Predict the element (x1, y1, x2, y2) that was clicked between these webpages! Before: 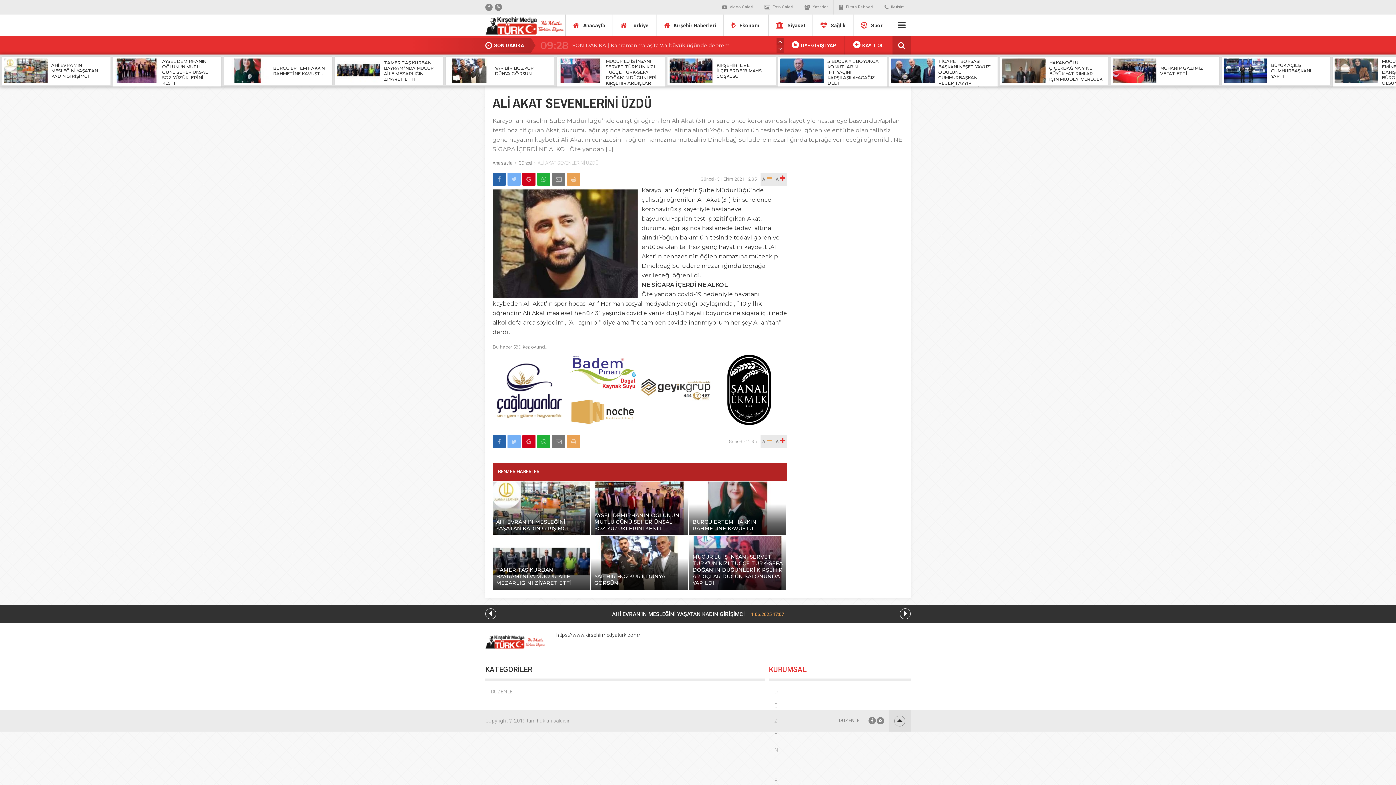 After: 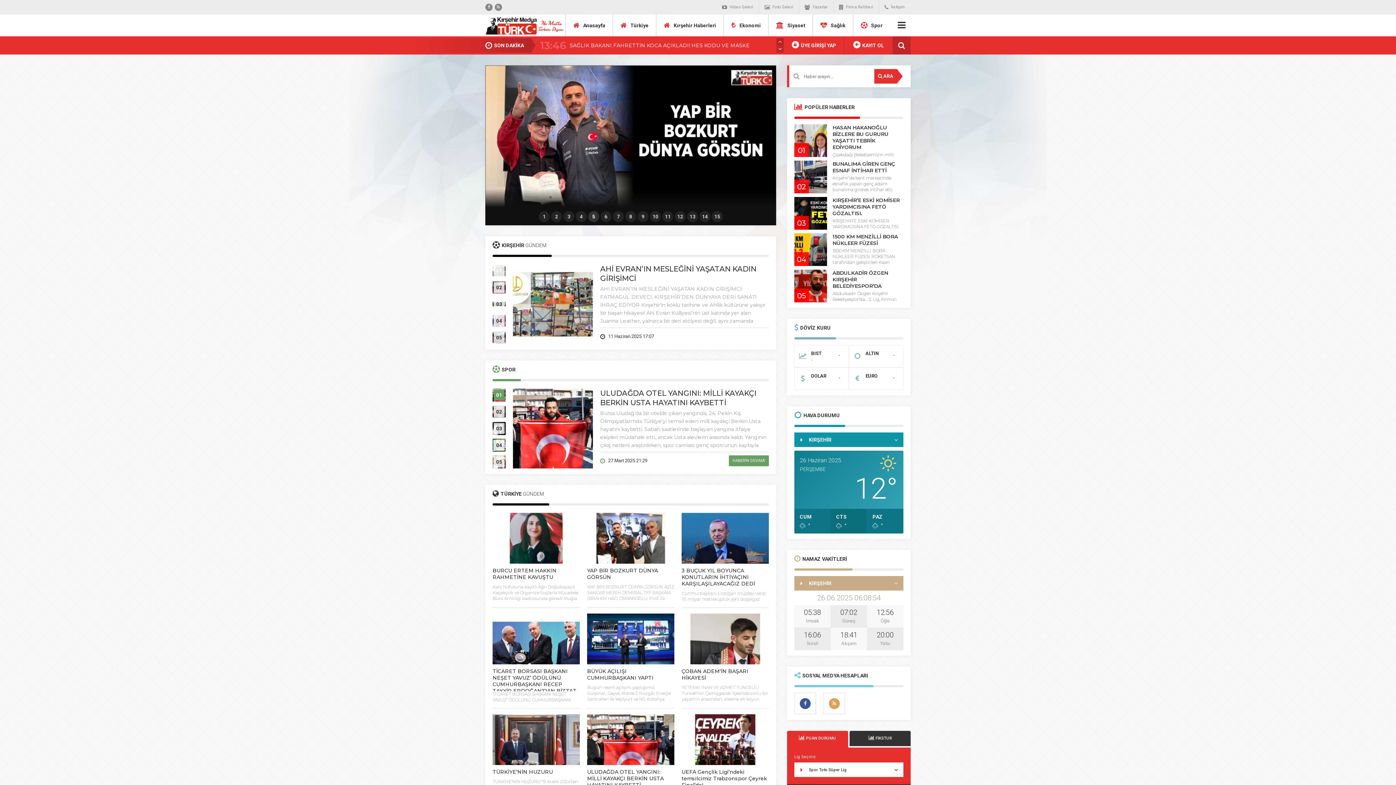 Action: bbox: (485, 14, 565, 36)